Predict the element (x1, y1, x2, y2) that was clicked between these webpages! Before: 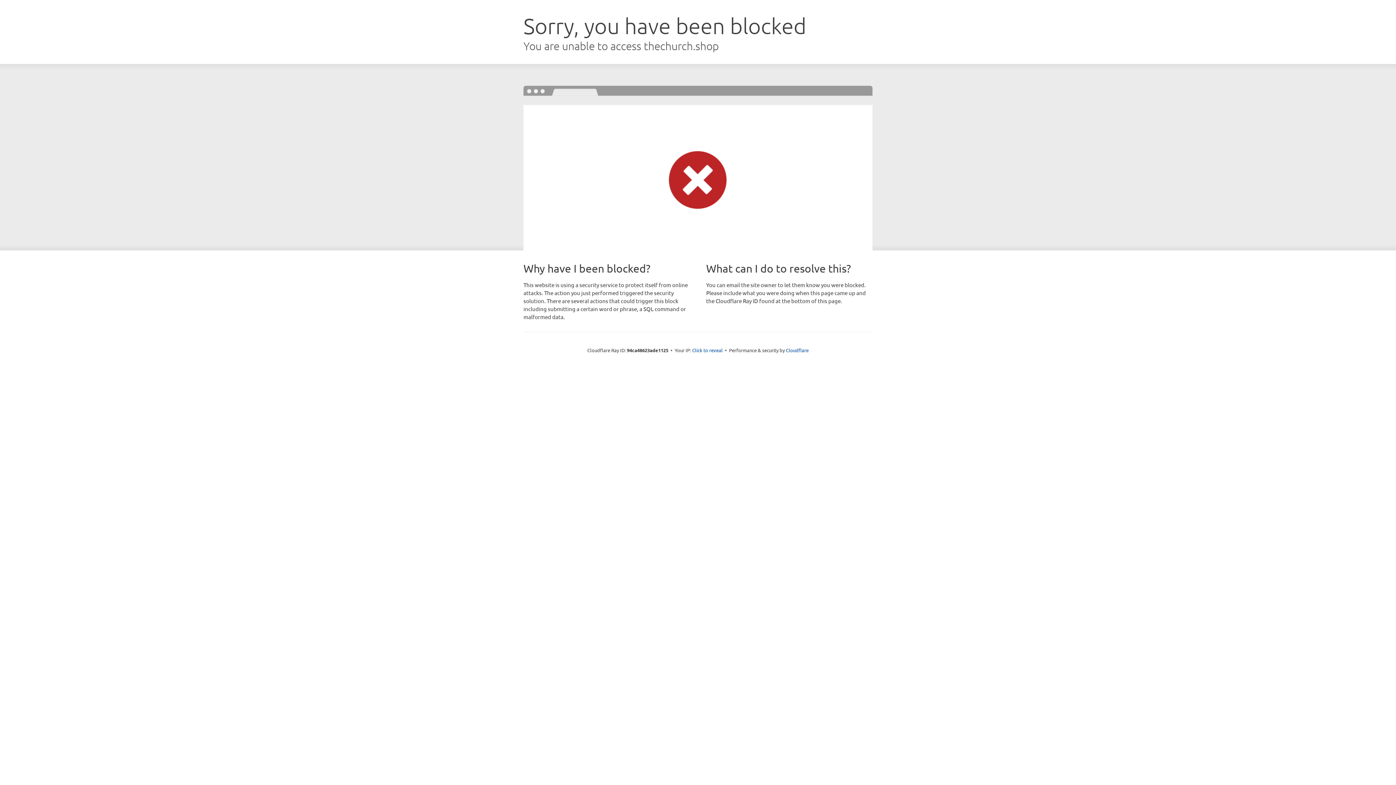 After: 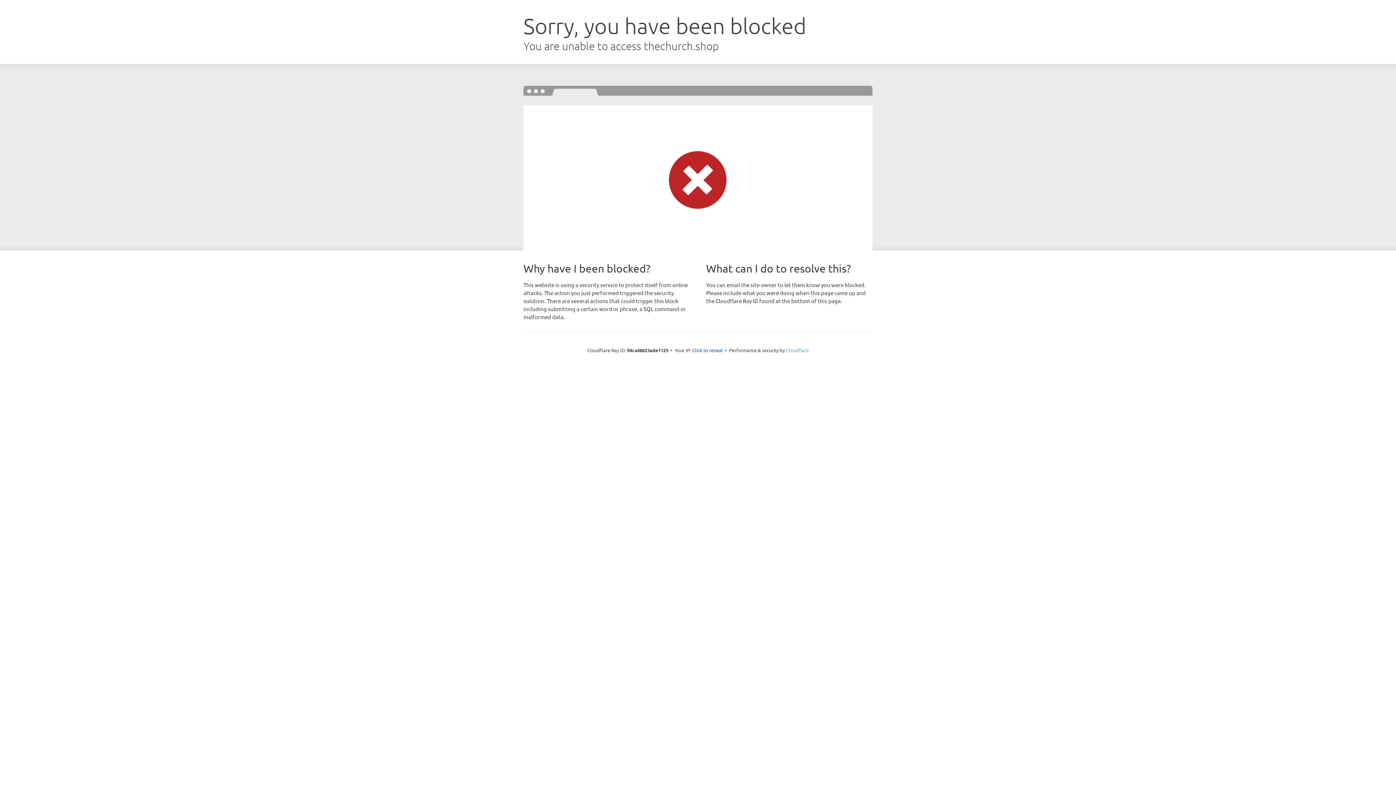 Action: bbox: (786, 347, 808, 353) label: Cloudflare